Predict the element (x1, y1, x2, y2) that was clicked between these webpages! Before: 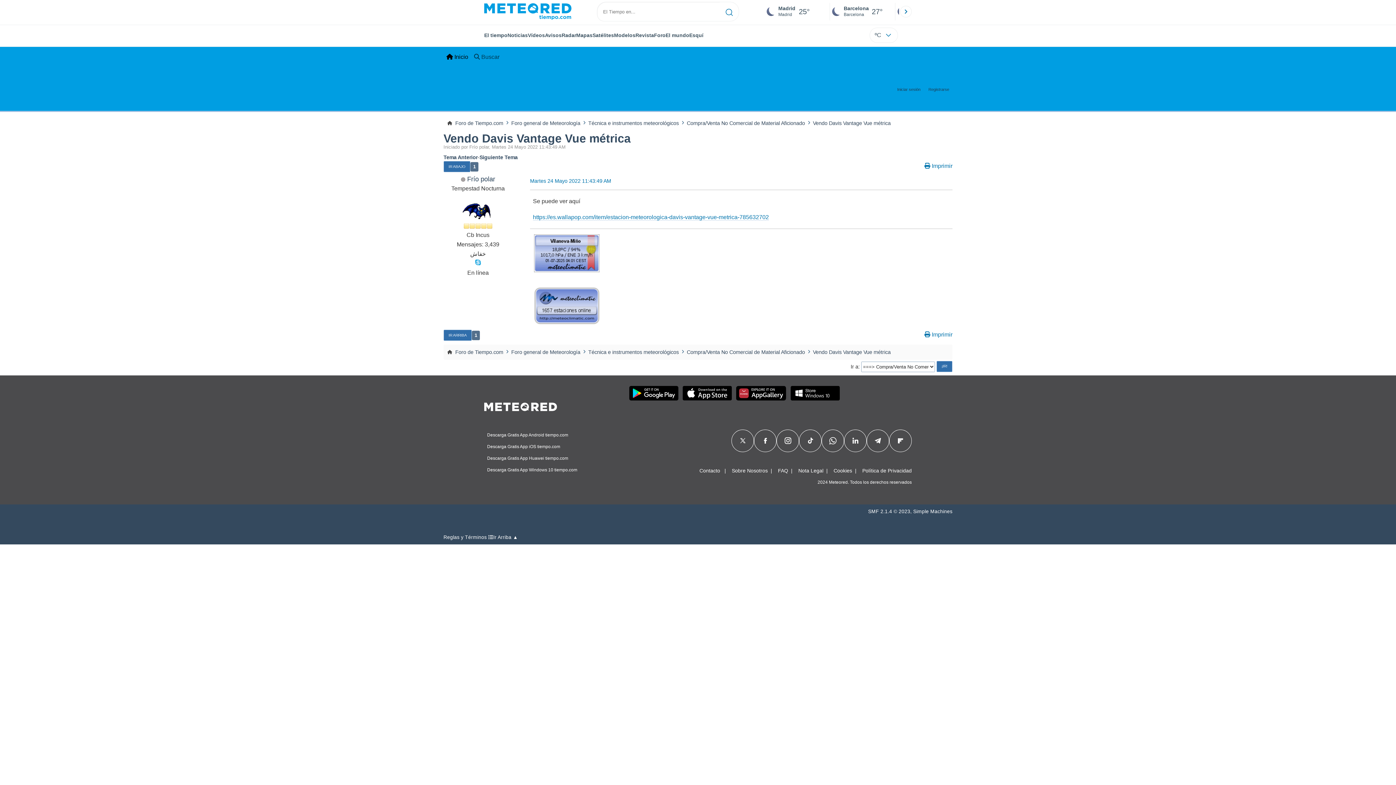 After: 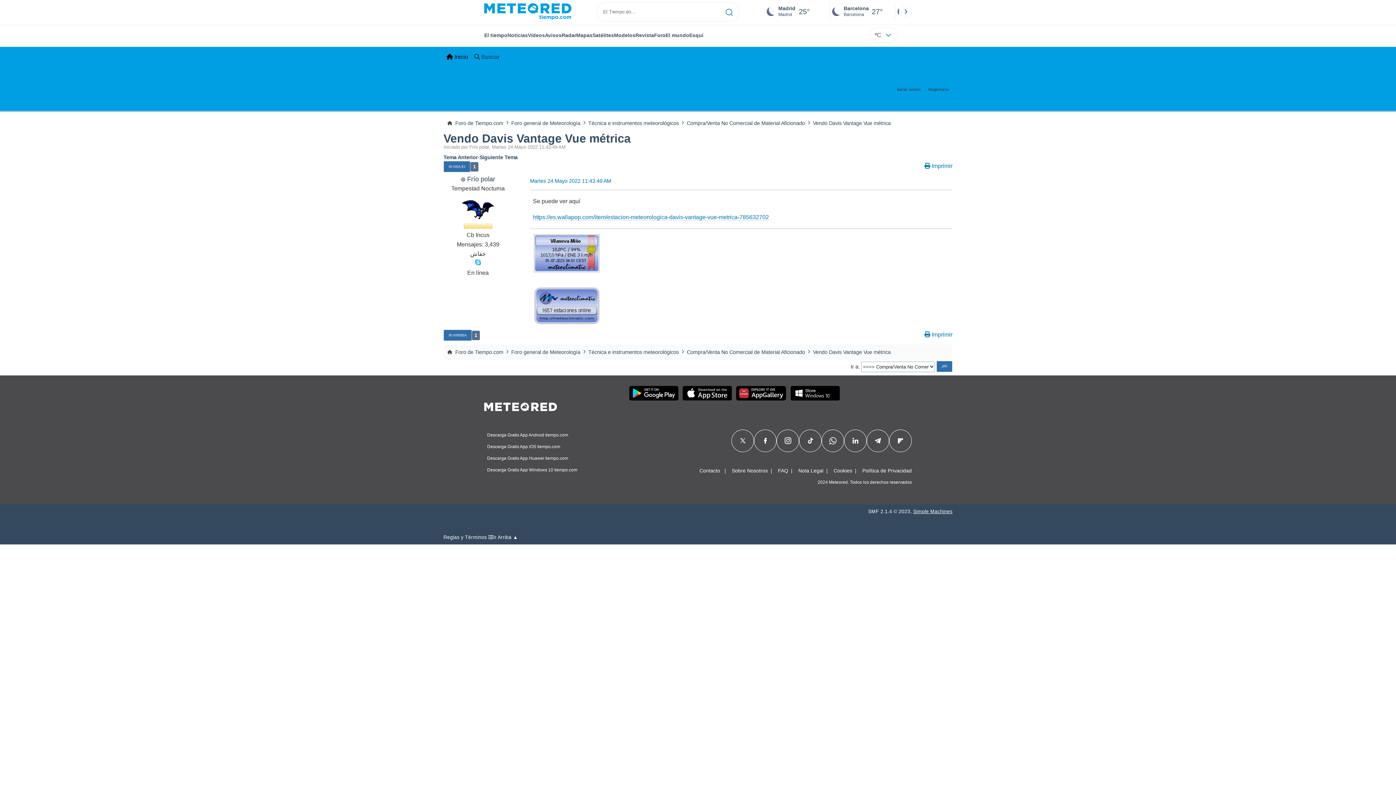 Action: label: Simple Machines bbox: (913, 509, 952, 514)